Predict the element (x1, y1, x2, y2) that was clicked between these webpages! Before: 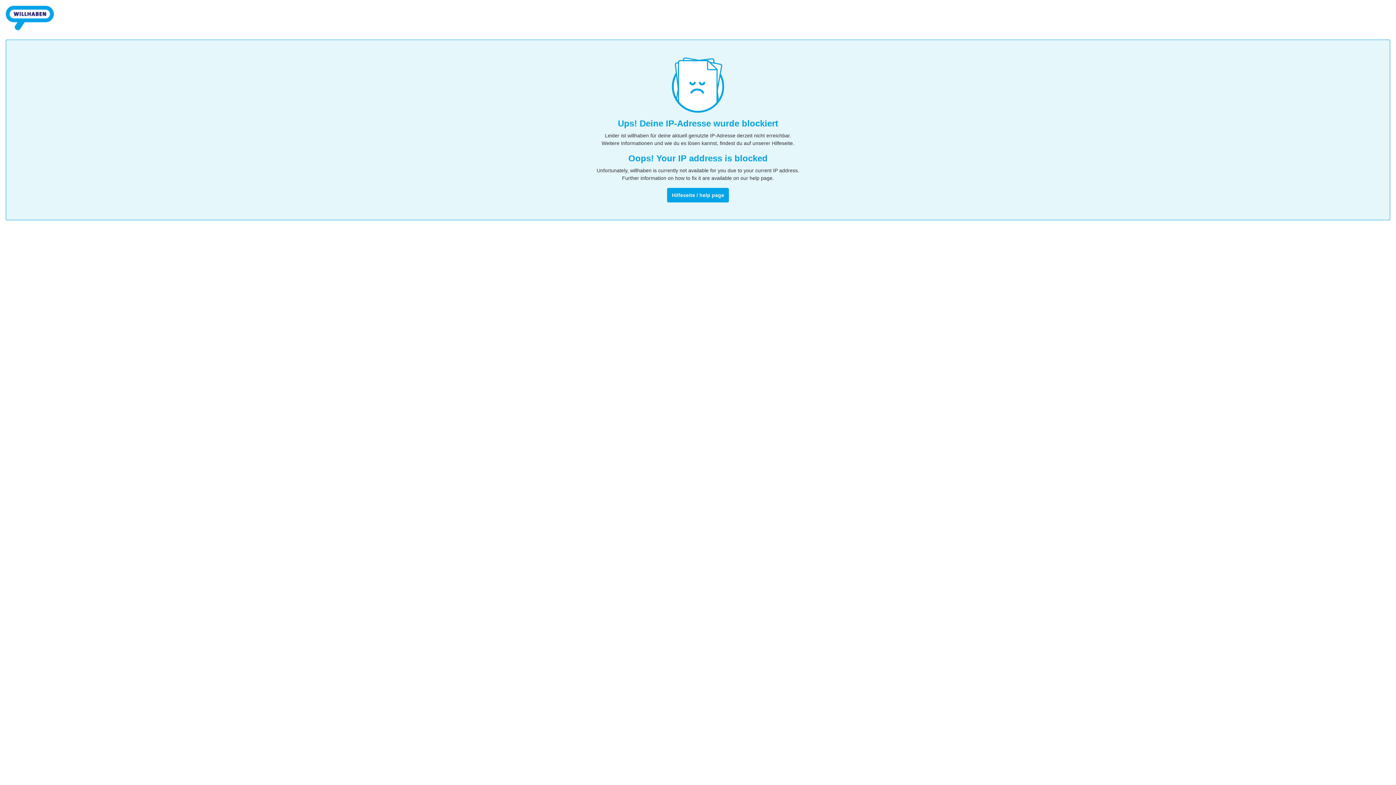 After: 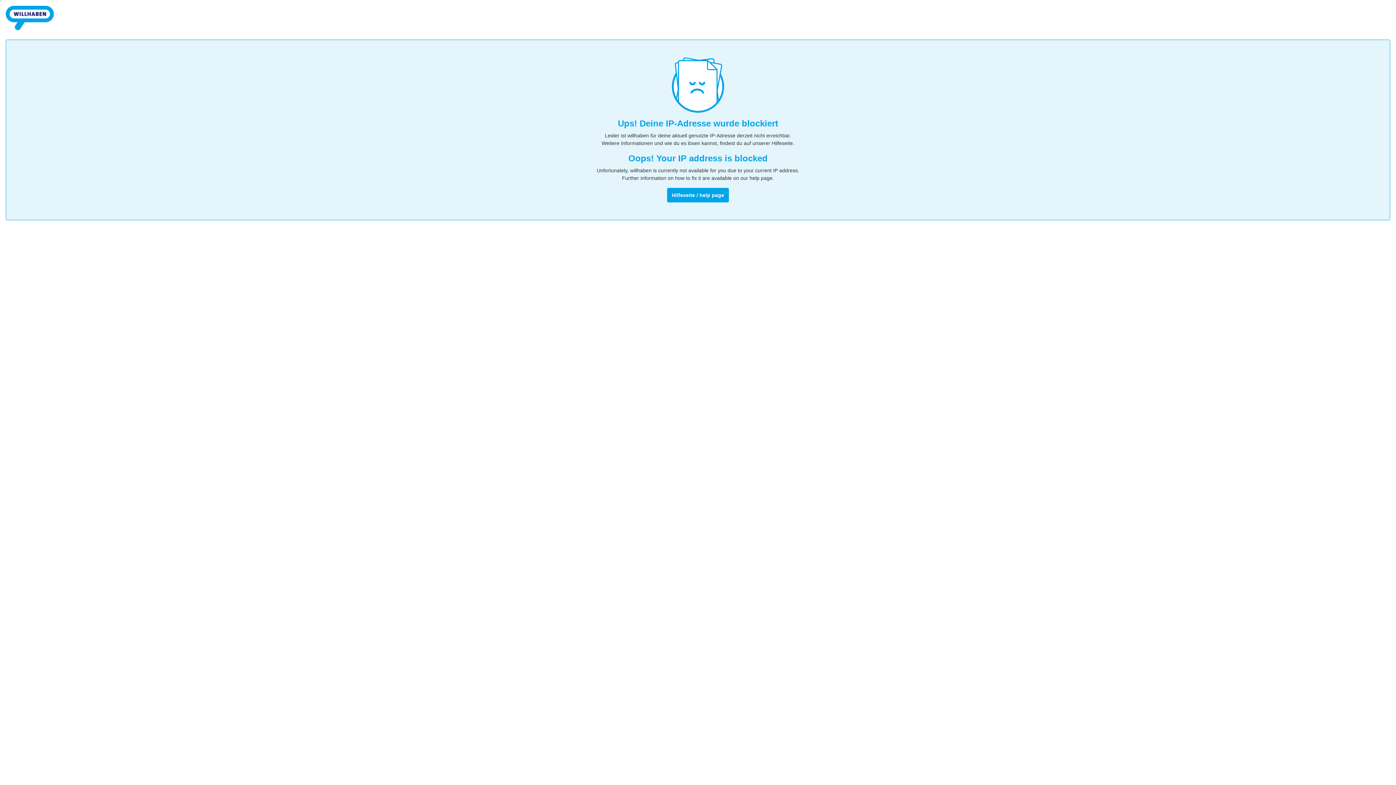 Action: bbox: (5, 32, 53, 38)